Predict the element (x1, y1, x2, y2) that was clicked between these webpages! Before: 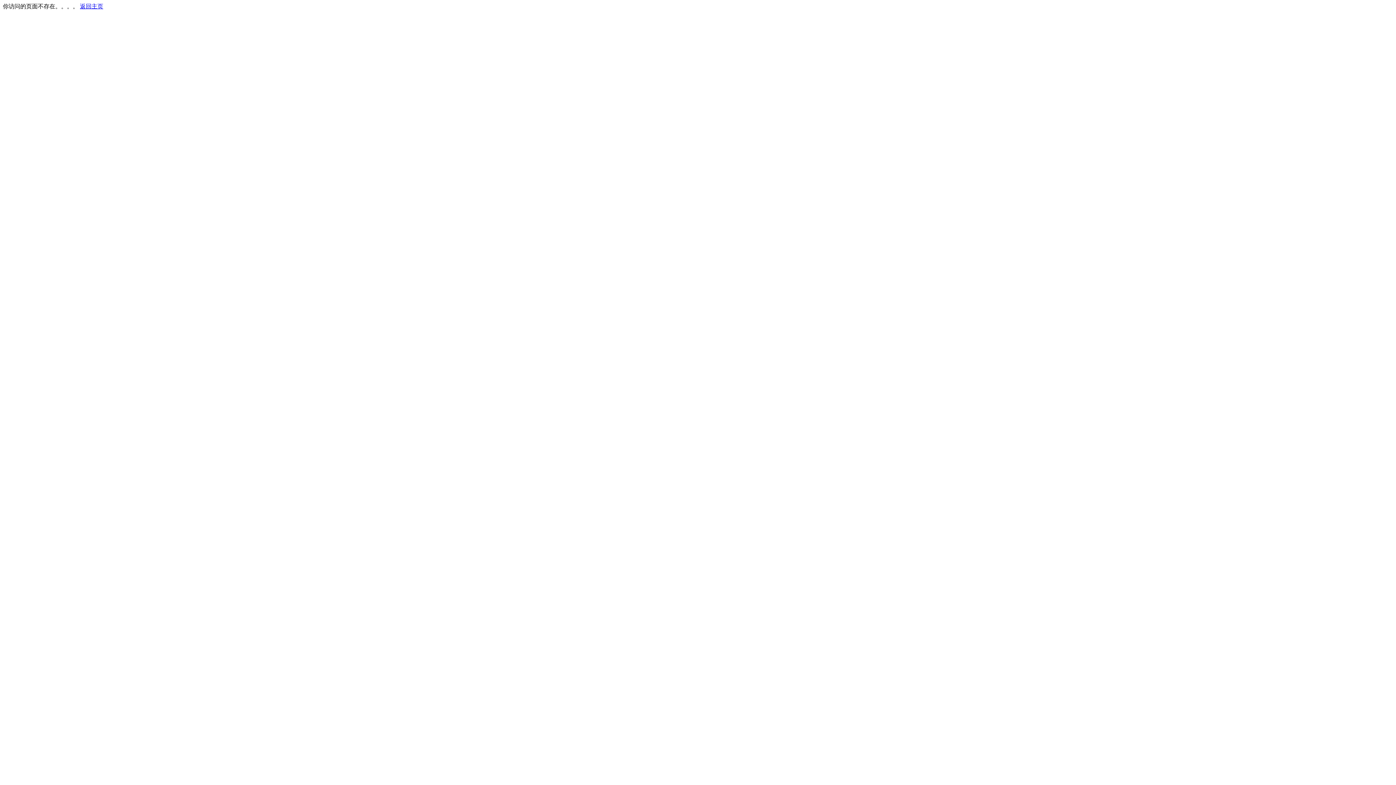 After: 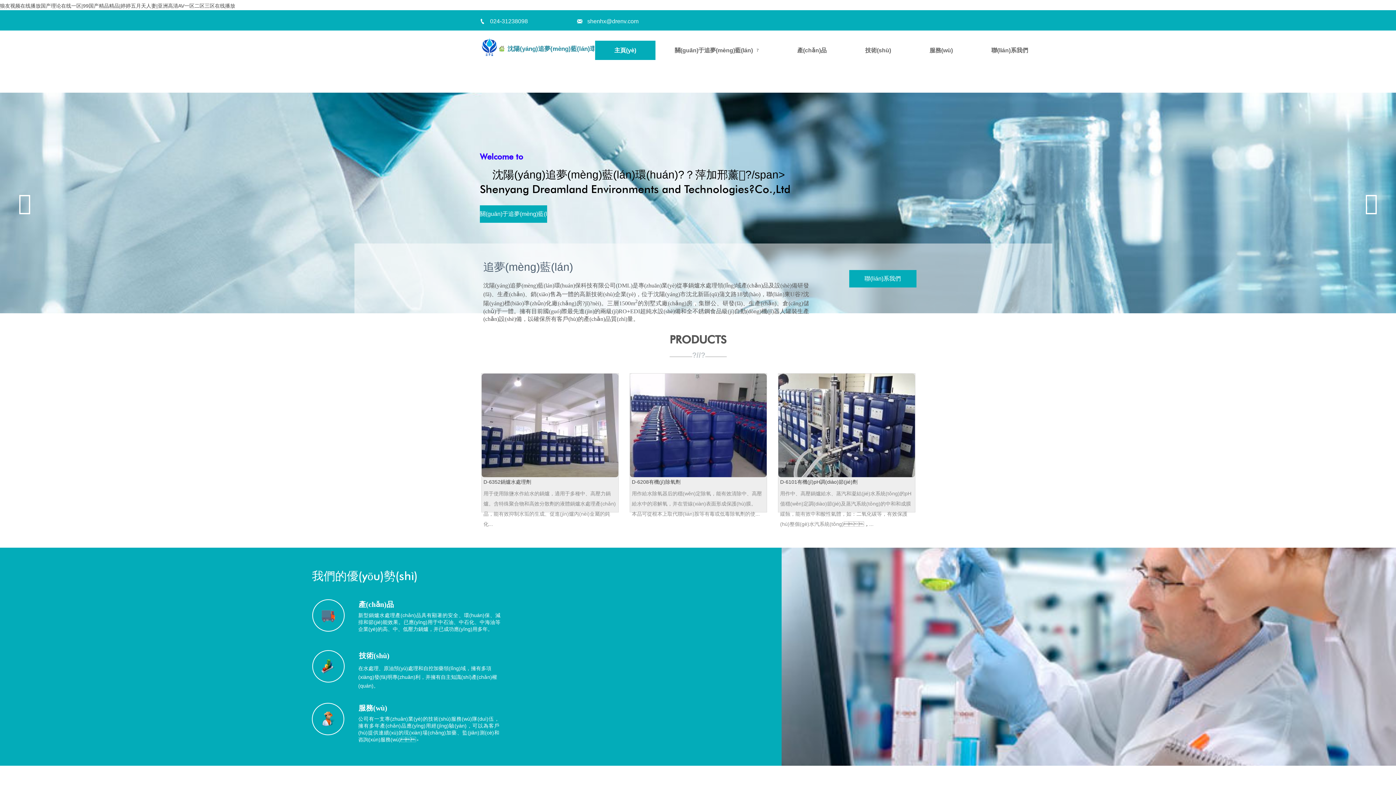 Action: label: 返回主页 bbox: (80, 3, 103, 9)